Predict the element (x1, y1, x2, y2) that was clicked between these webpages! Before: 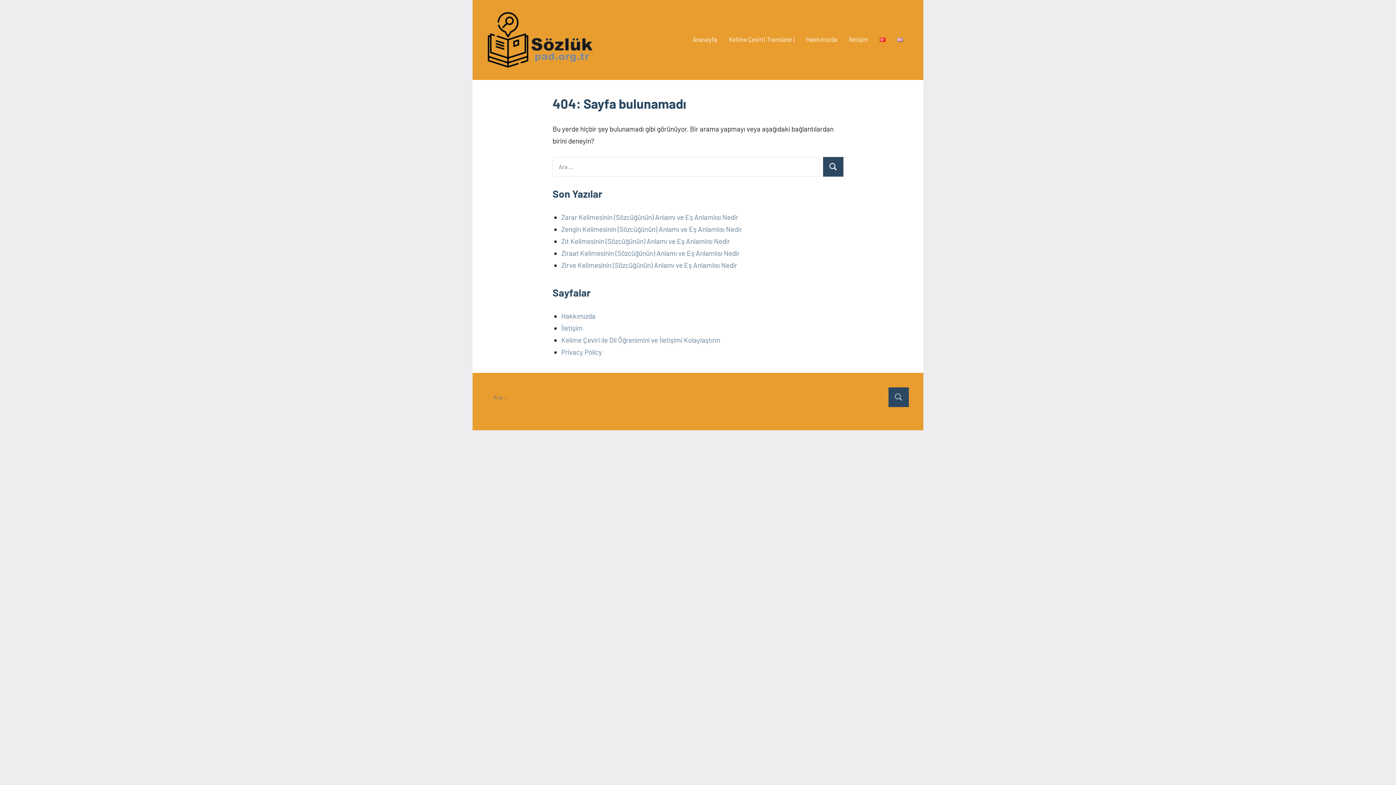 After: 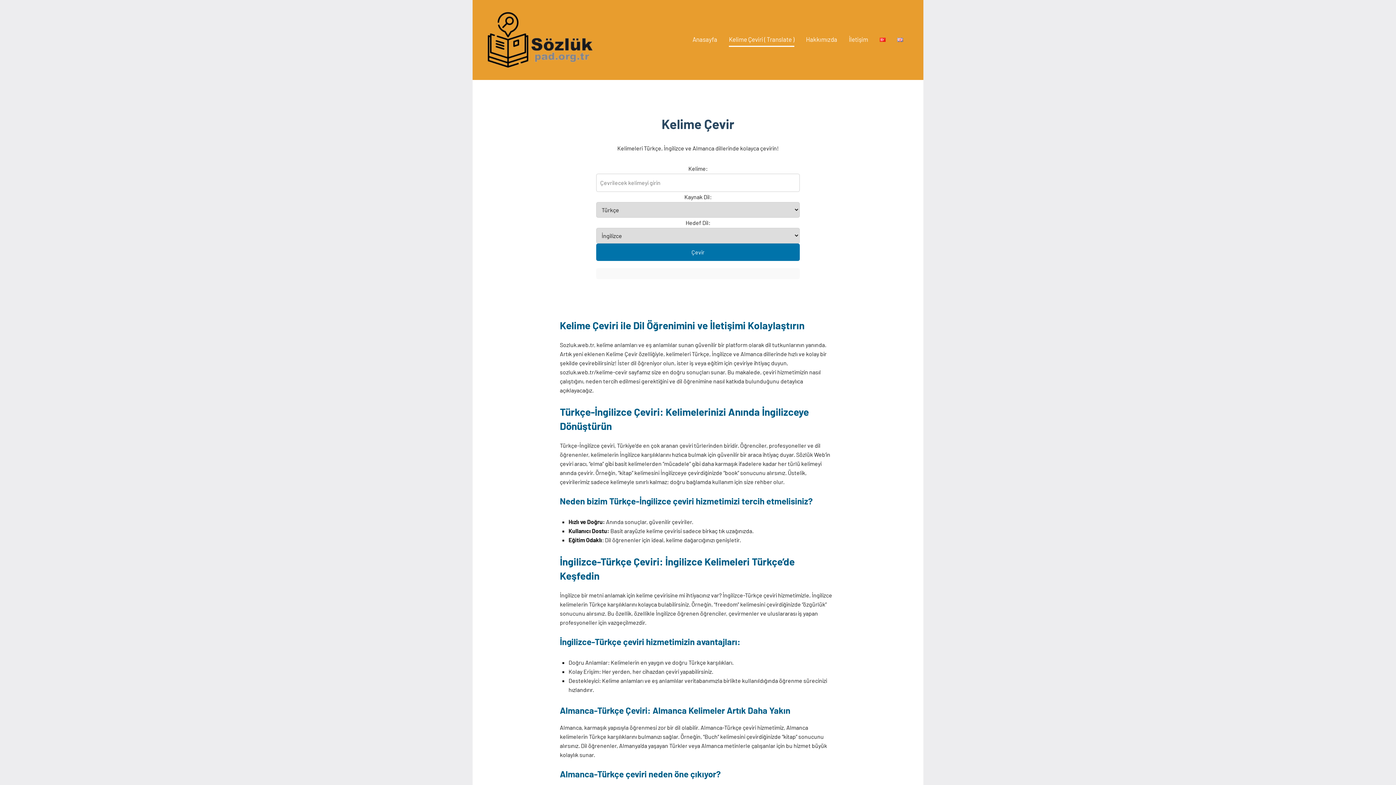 Action: label: Kelime Çeviri ile Dil Öğrenimini ve İletişimi Kolaylaştırın bbox: (561, 336, 720, 344)